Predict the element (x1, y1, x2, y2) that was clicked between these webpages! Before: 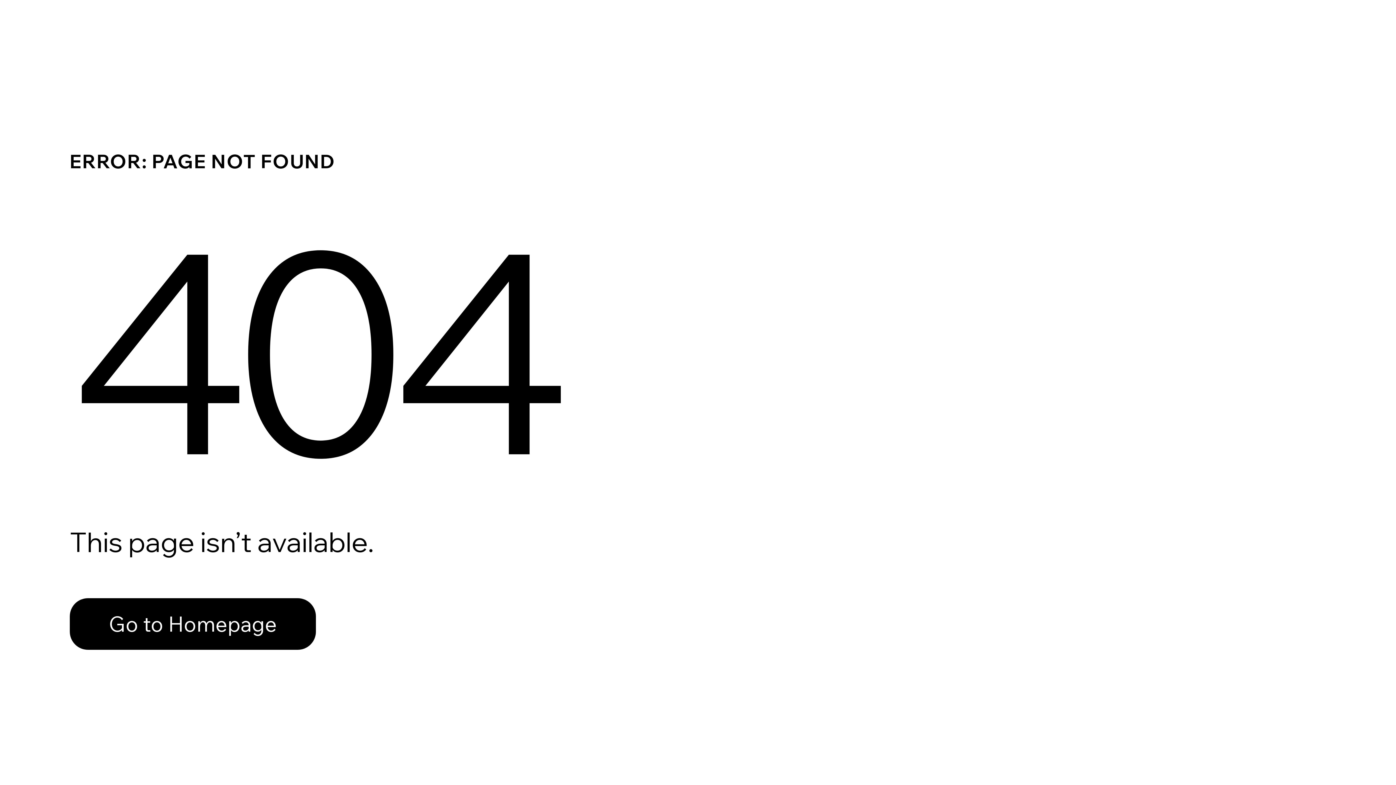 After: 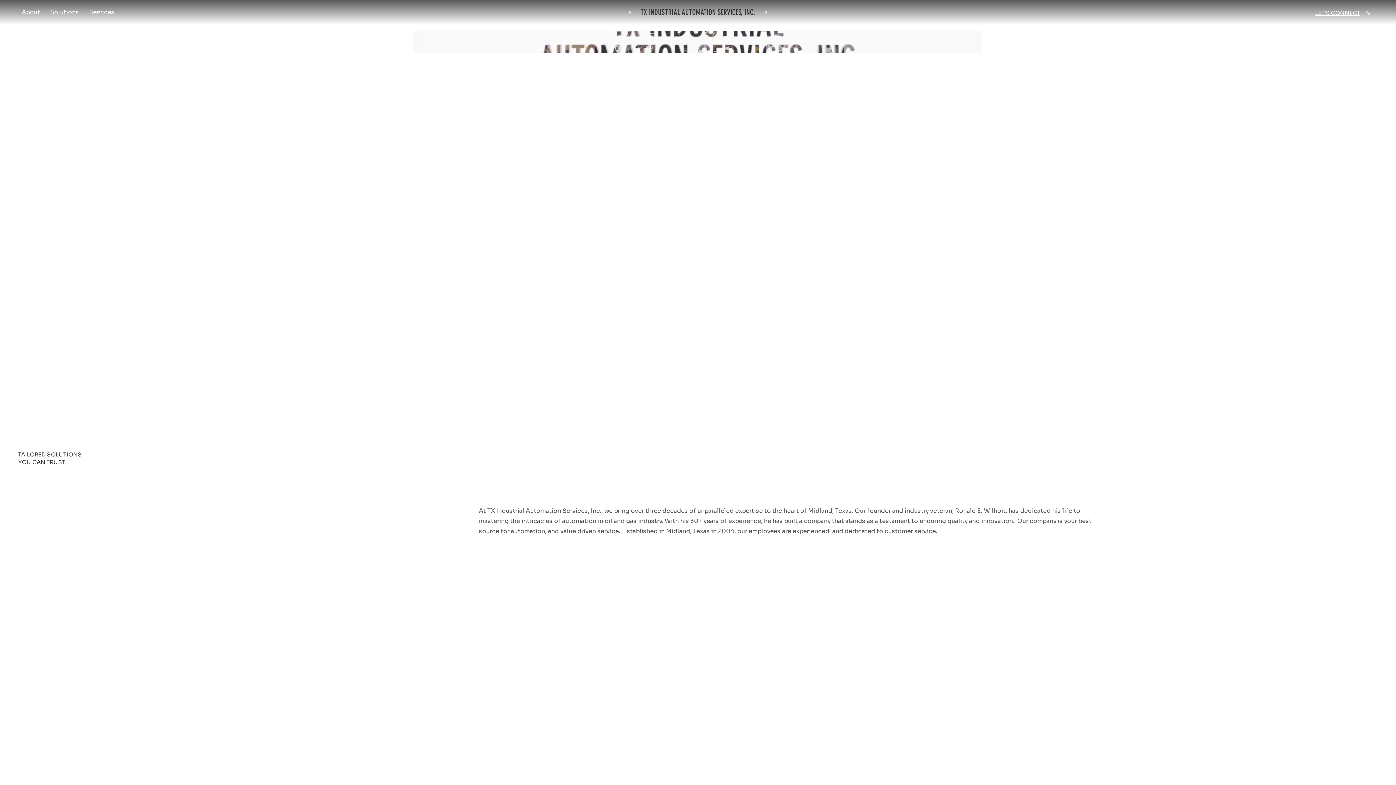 Action: bbox: (69, 598, 316, 650) label: Go to Homepage